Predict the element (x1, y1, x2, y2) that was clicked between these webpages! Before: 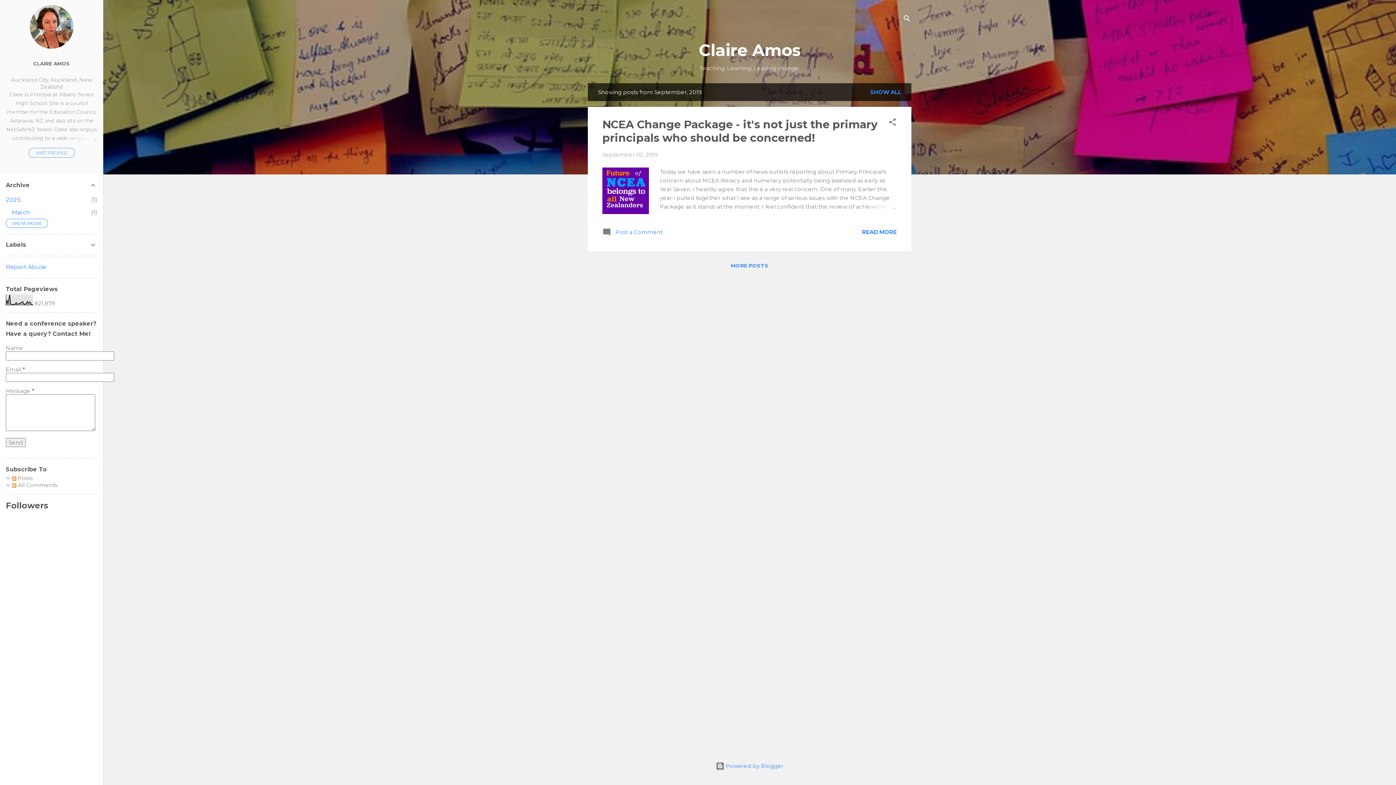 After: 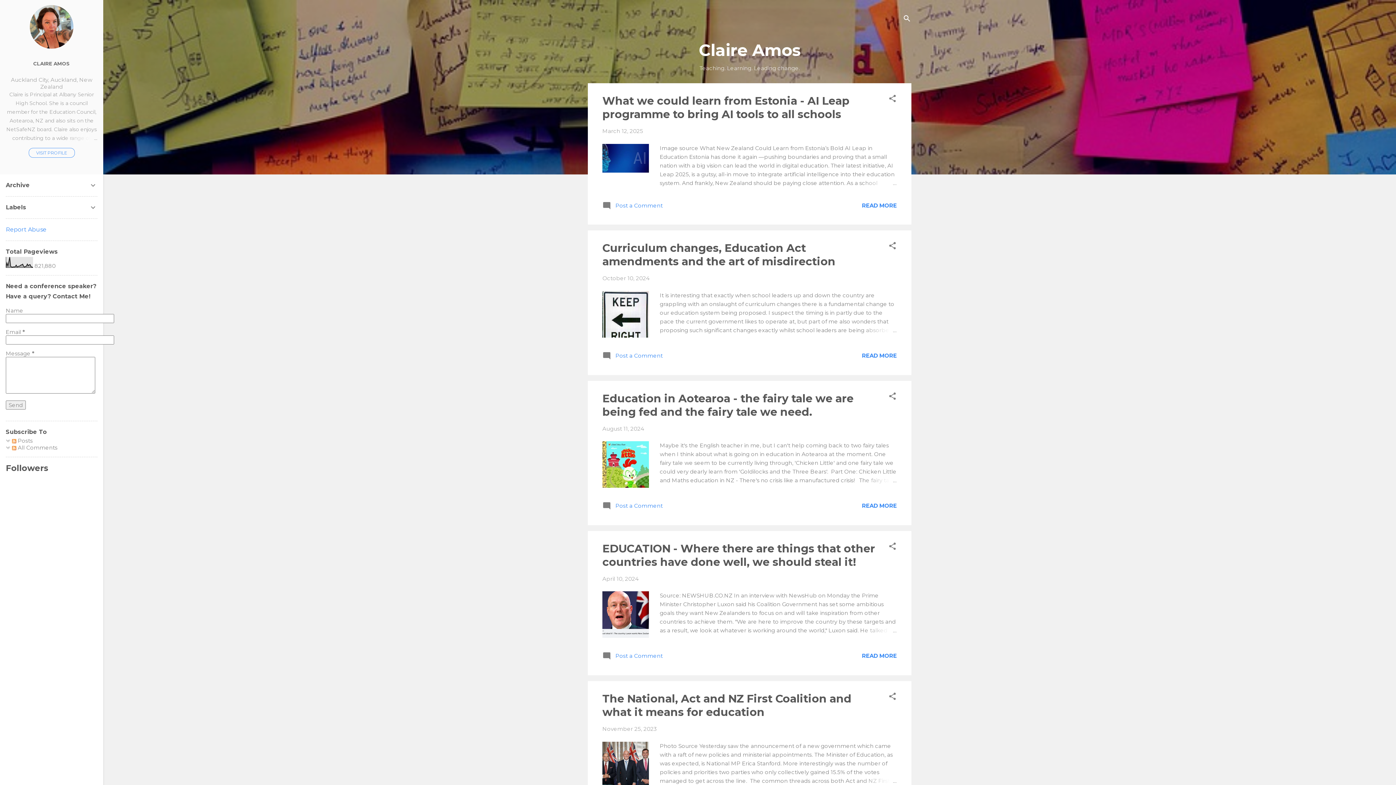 Action: bbox: (867, 85, 904, 98) label: SHOW ALL